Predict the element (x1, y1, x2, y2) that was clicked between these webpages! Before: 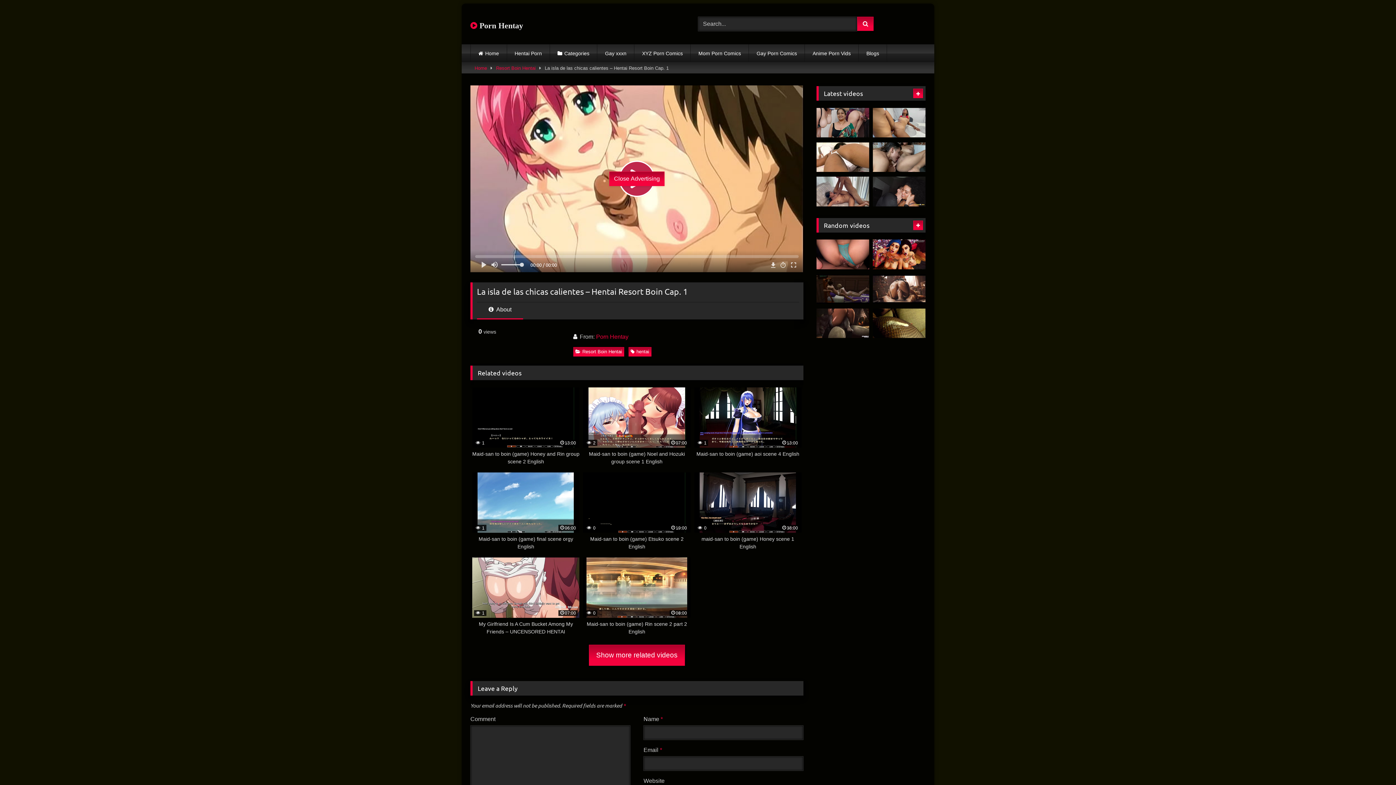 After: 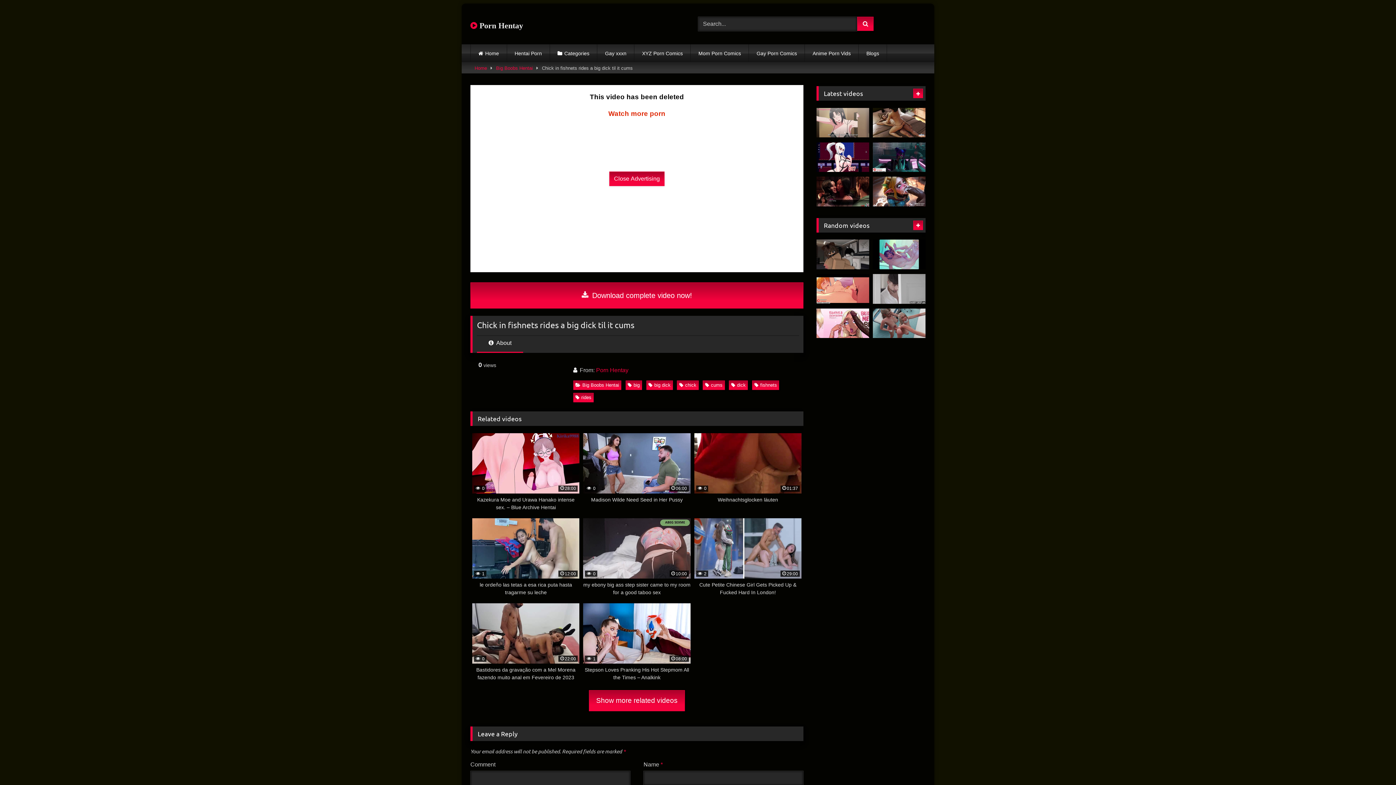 Action: bbox: (873, 308, 925, 338)